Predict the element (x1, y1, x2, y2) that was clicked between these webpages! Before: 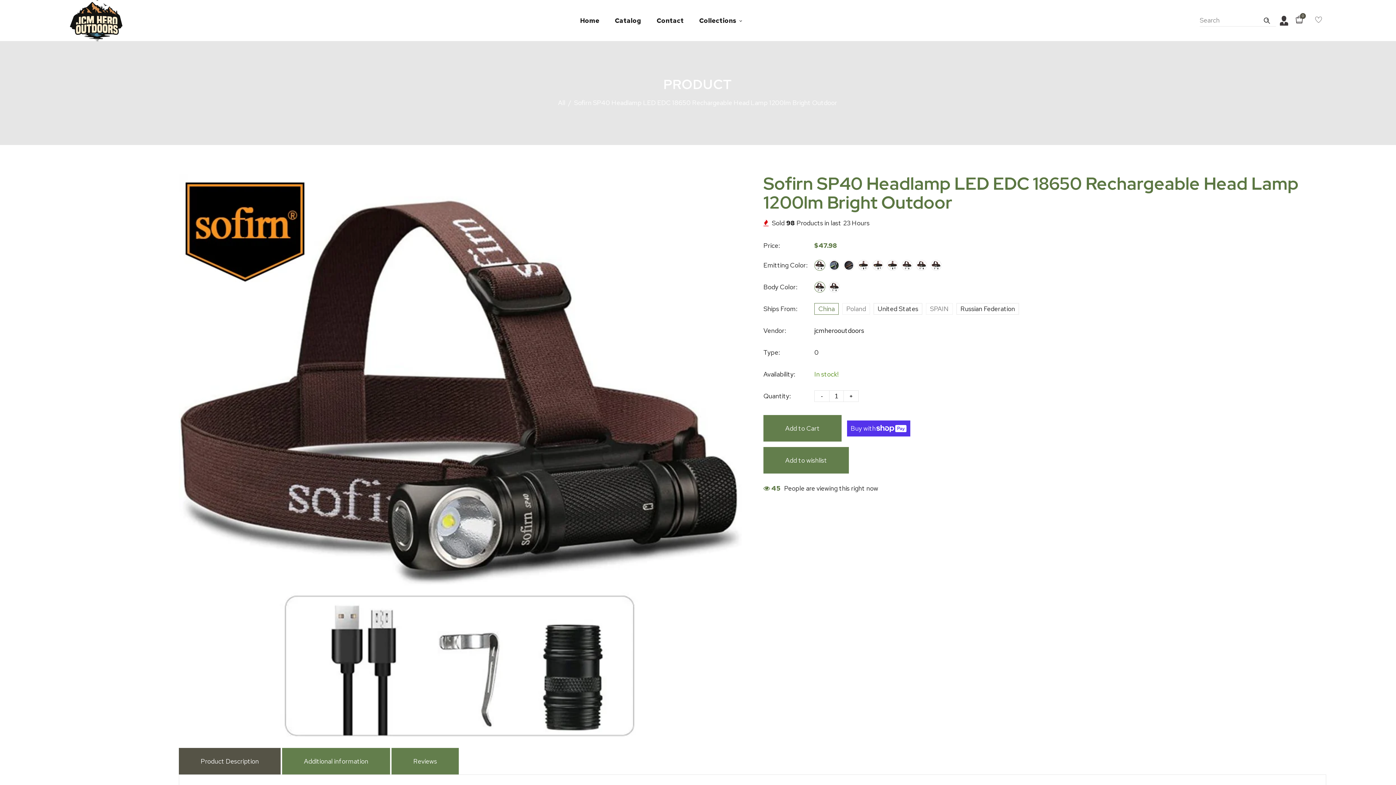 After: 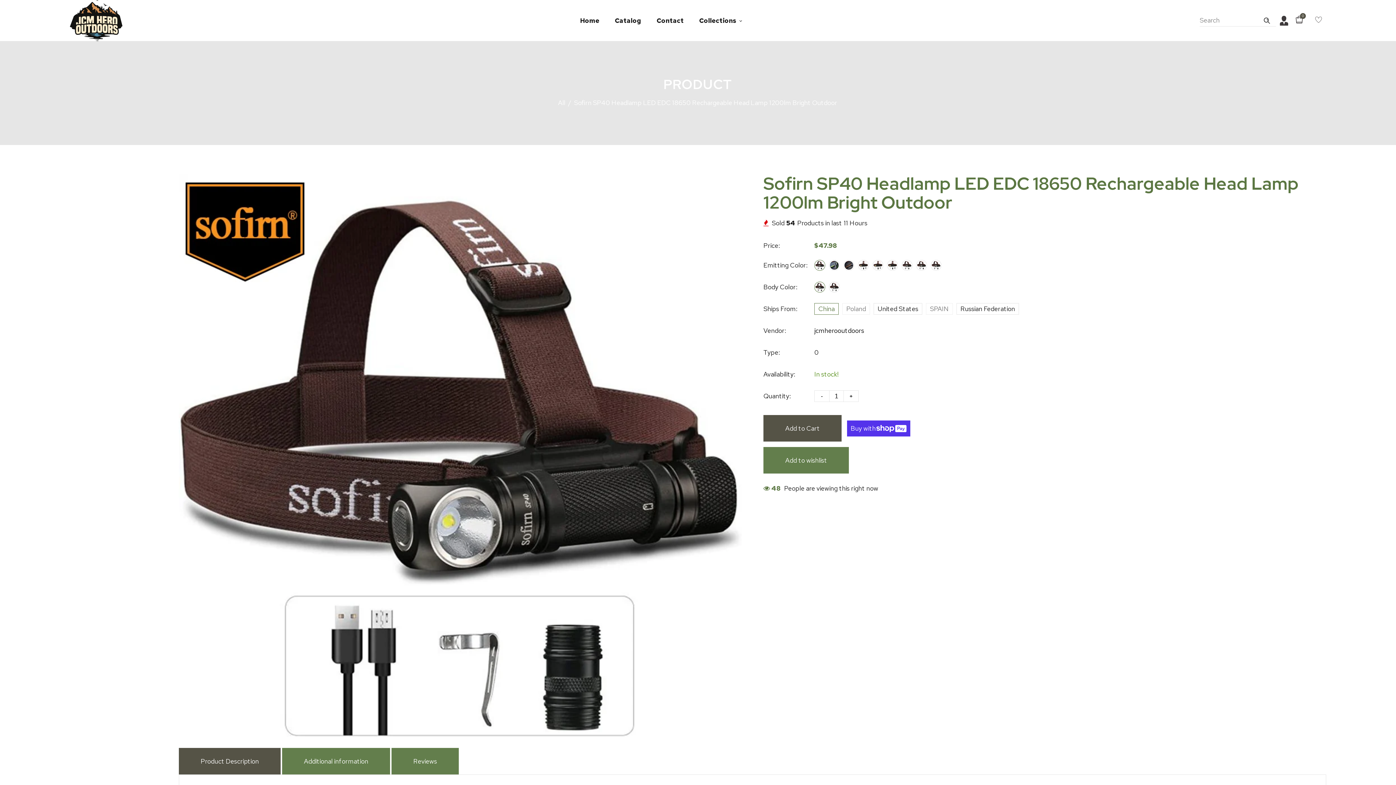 Action: label: Add to Cart bbox: (763, 415, 841, 441)